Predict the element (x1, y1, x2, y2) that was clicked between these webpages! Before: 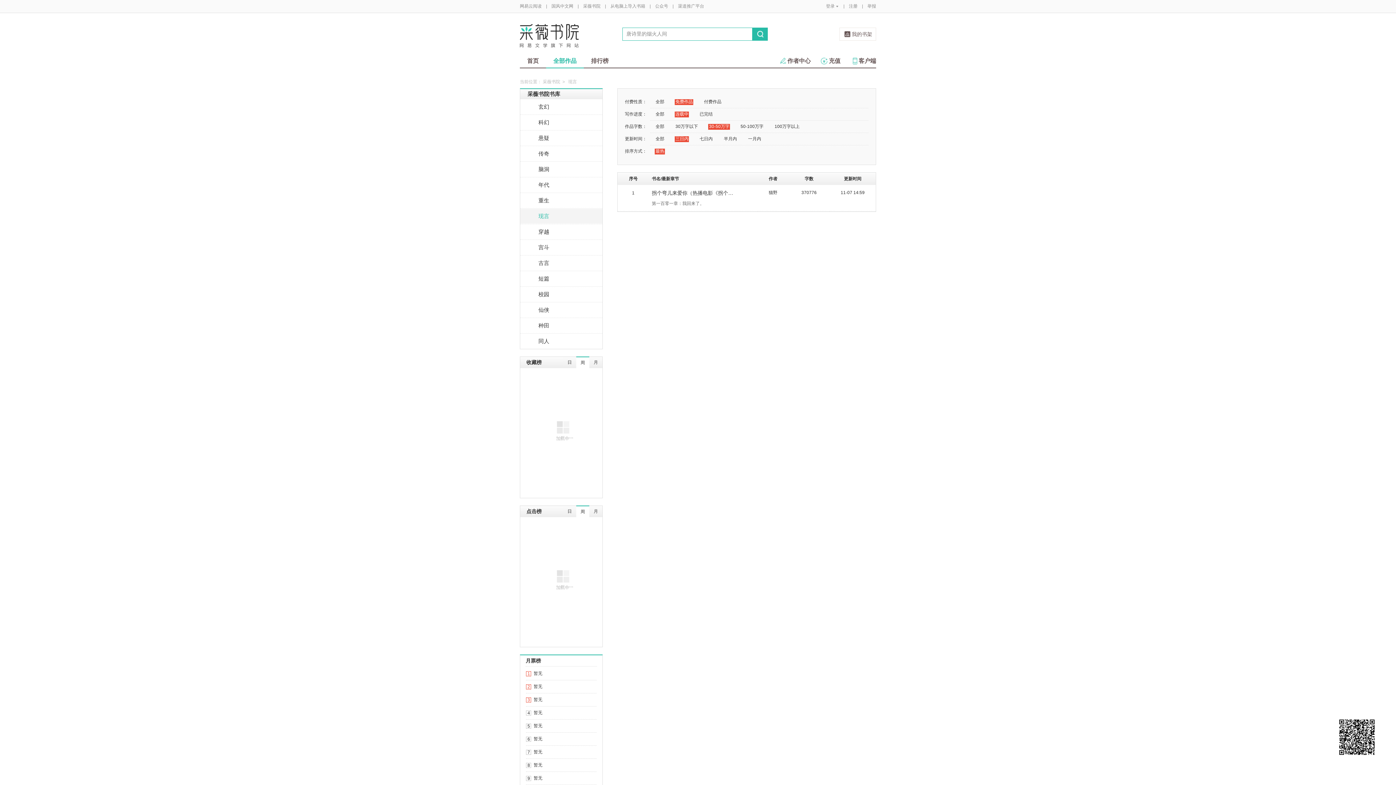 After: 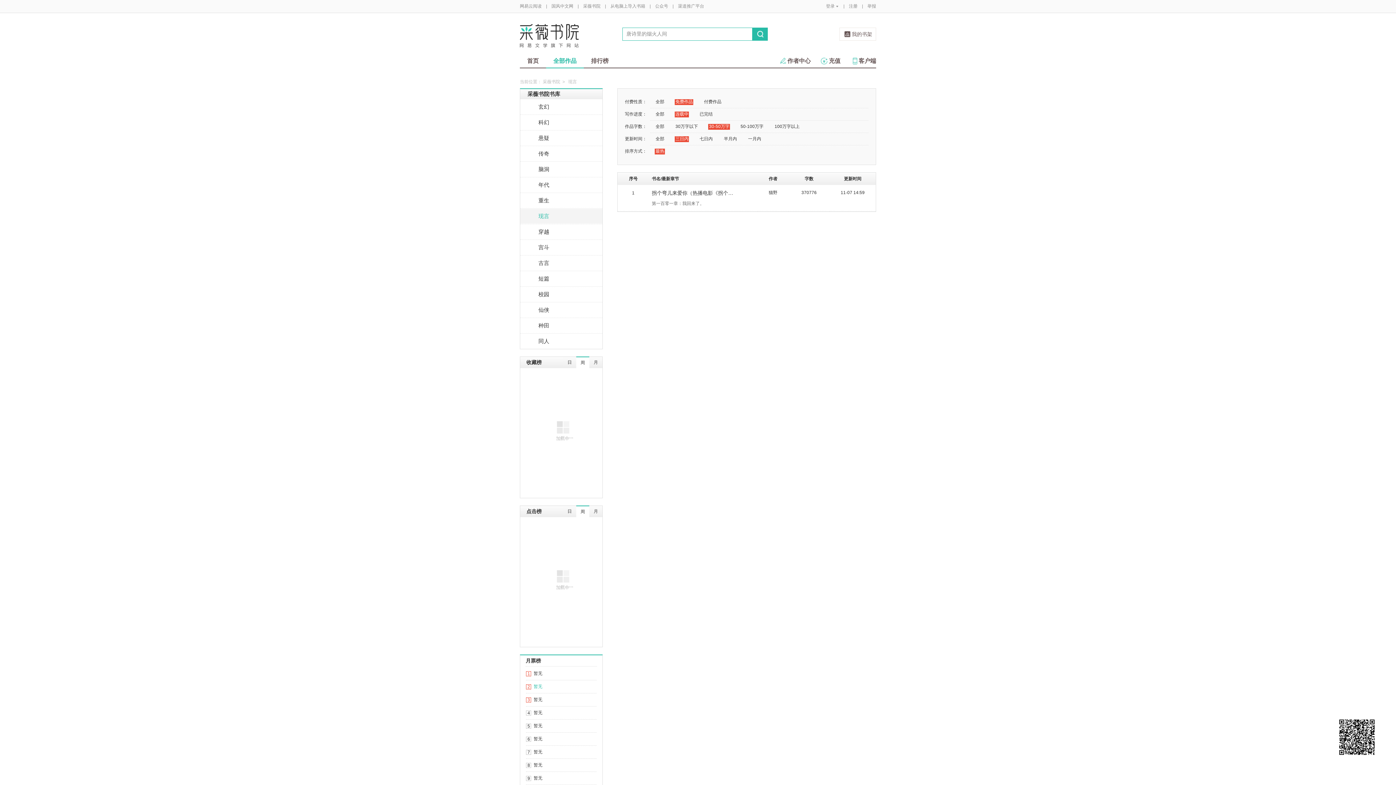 Action: label: 暂无 bbox: (533, 684, 542, 689)